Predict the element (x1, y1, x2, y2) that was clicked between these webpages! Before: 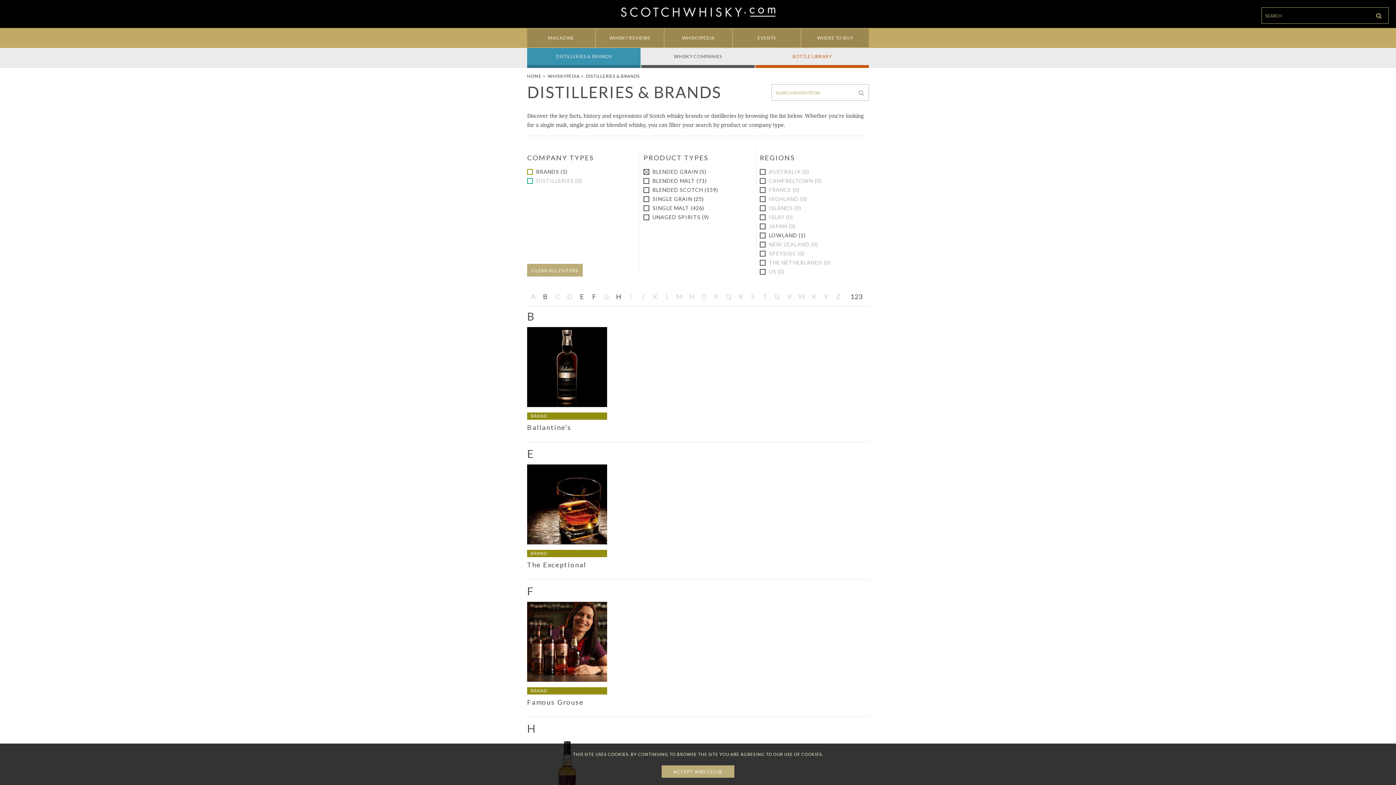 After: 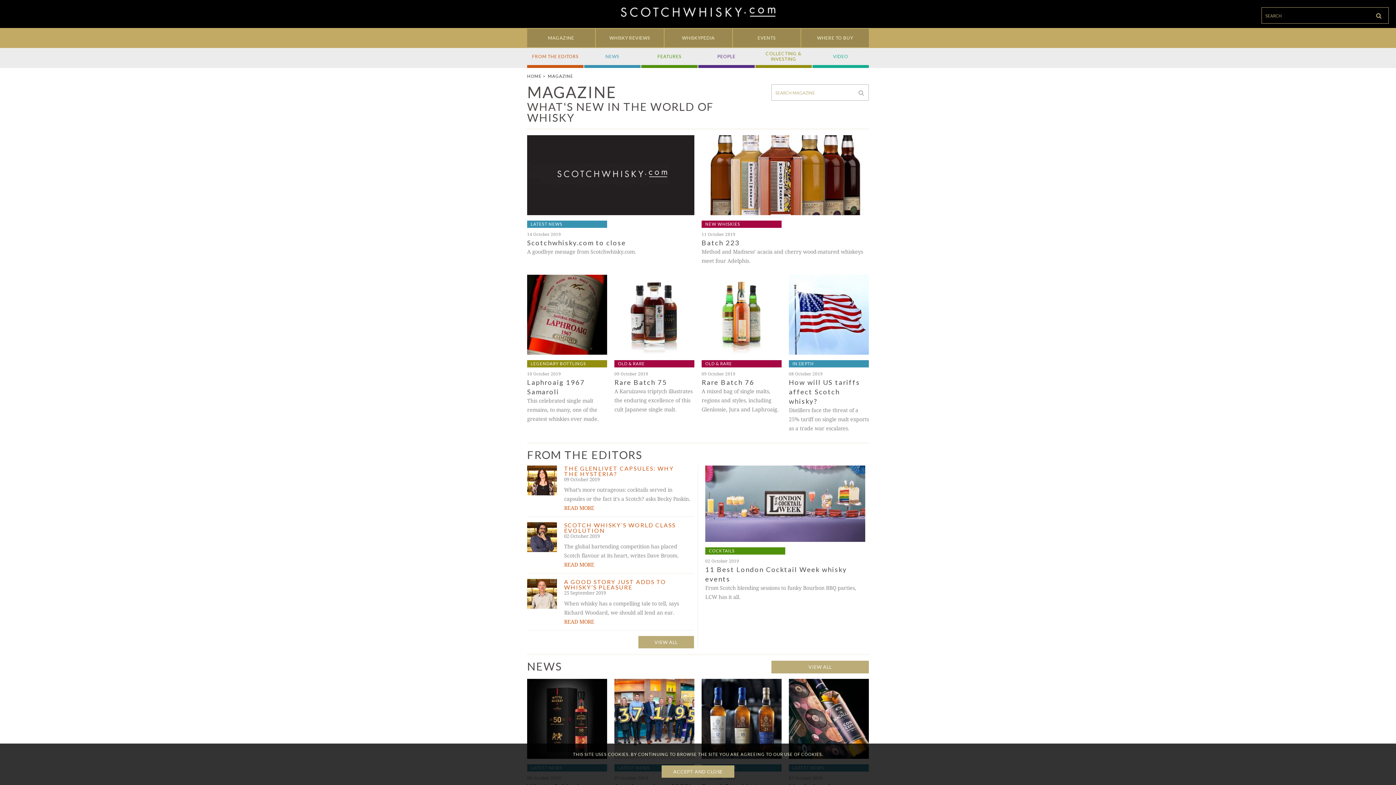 Action: label: MAGAZINE bbox: (526, 28, 595, 47)